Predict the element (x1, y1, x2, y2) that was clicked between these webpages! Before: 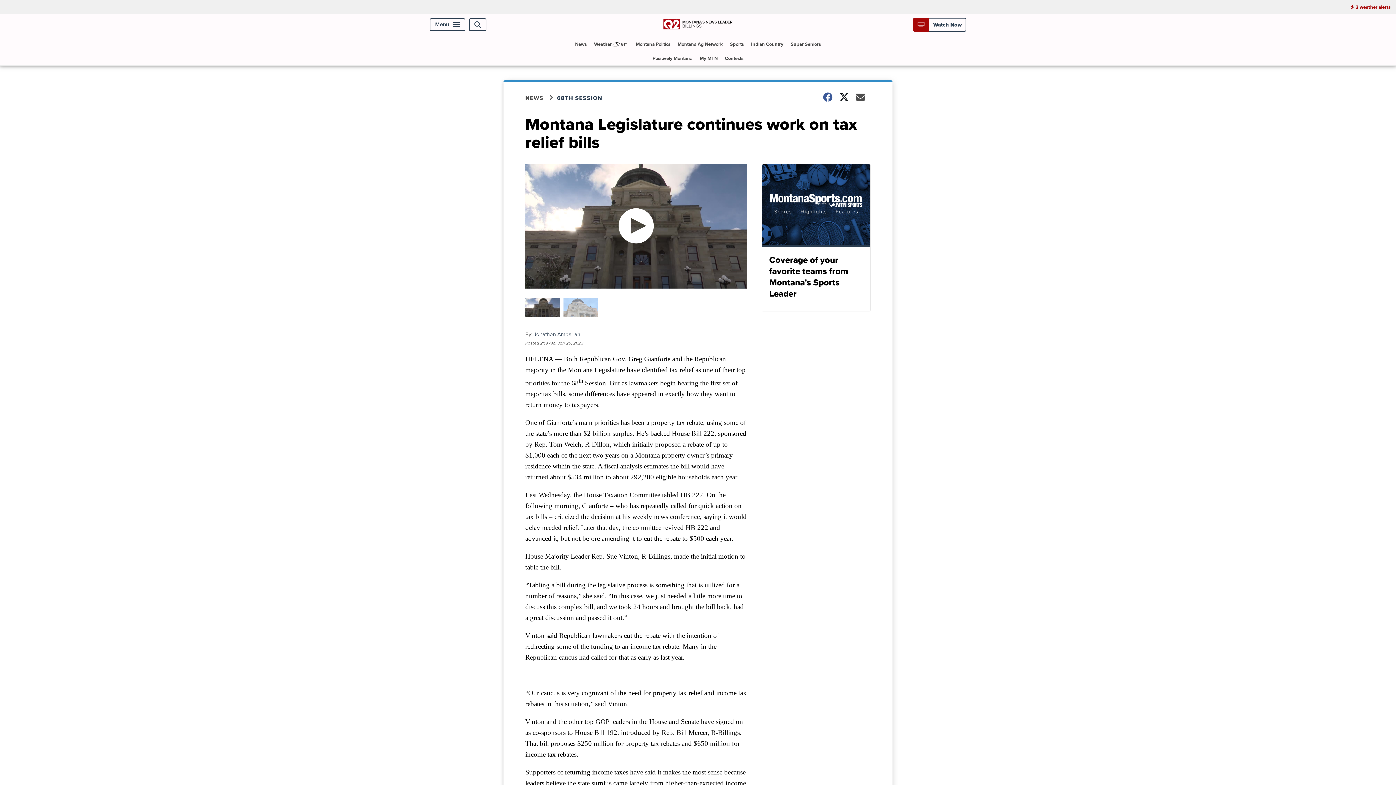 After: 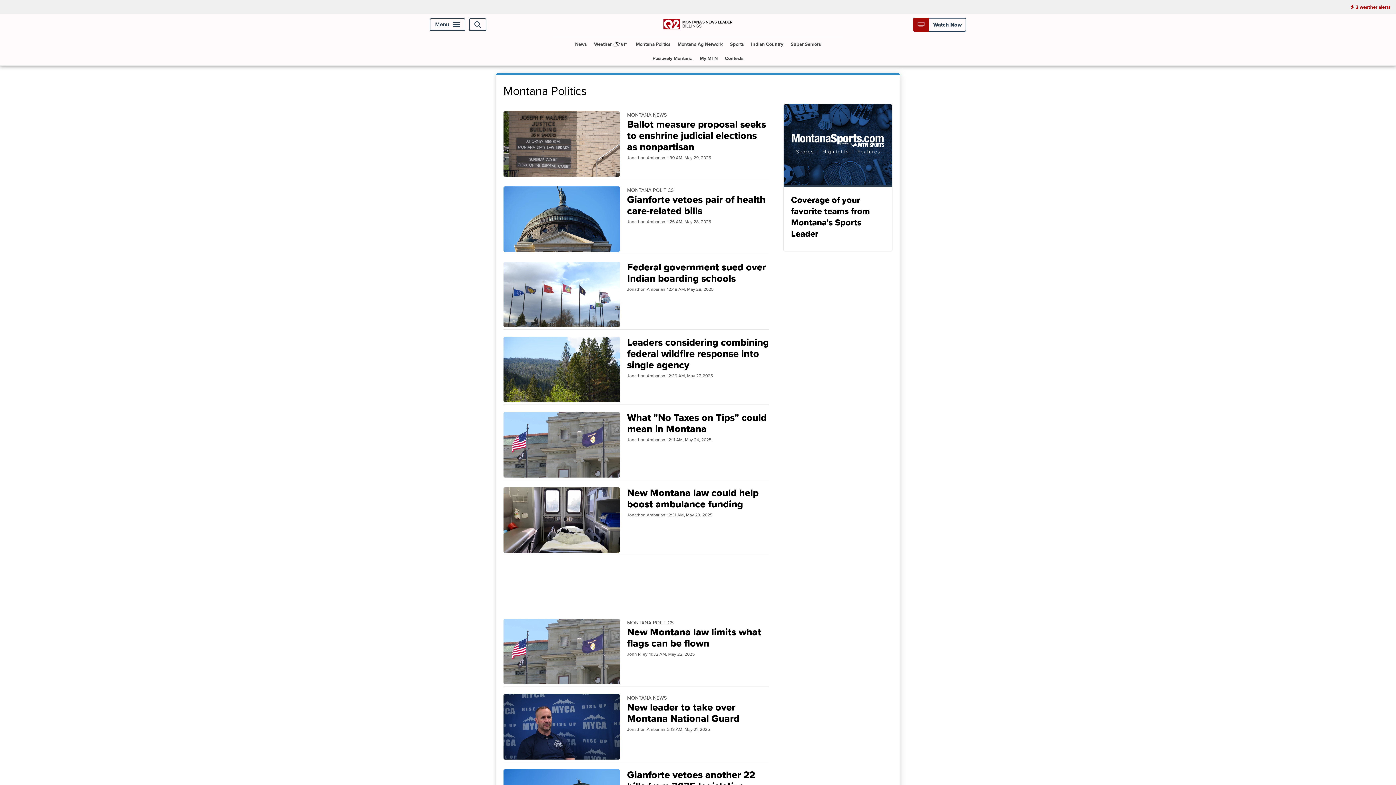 Action: label: Montana Politics bbox: (633, 37, 673, 51)